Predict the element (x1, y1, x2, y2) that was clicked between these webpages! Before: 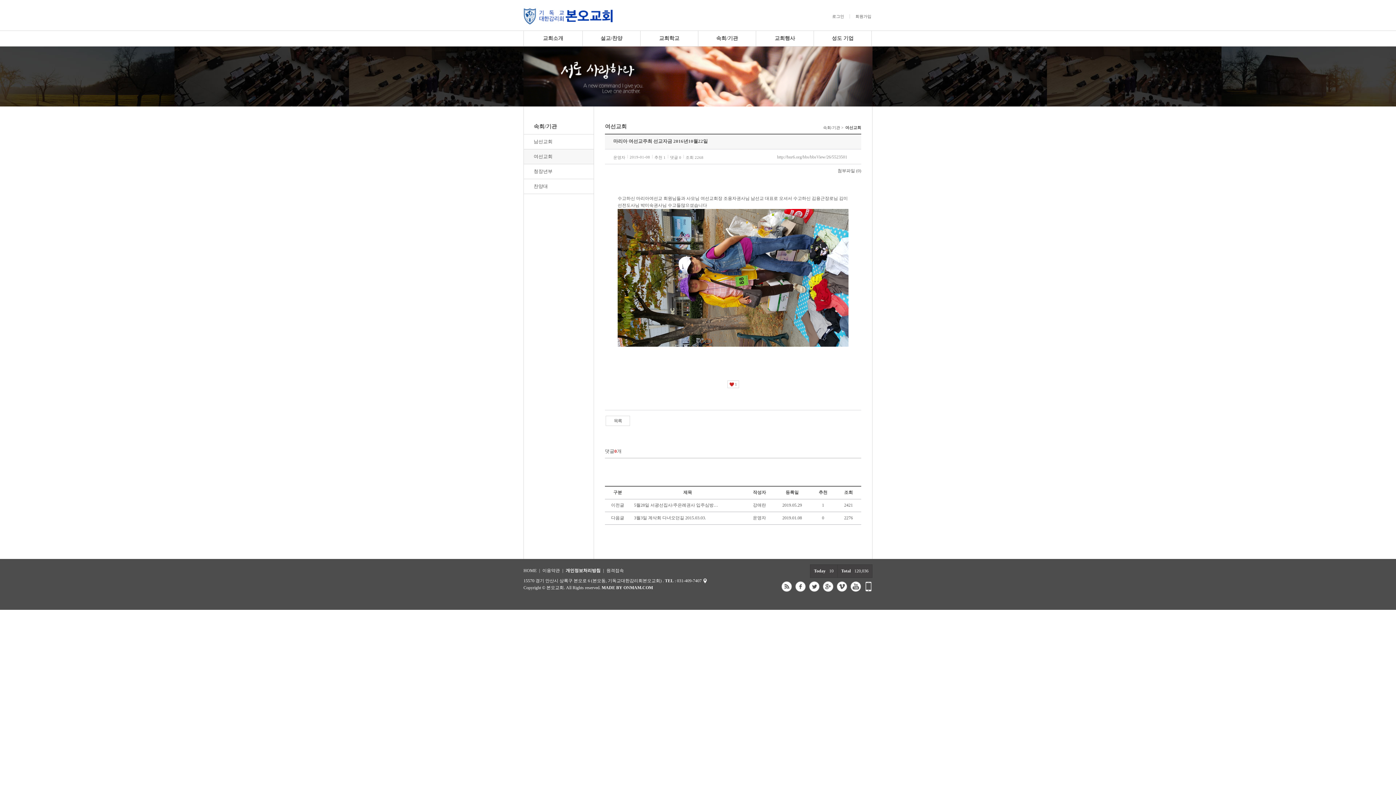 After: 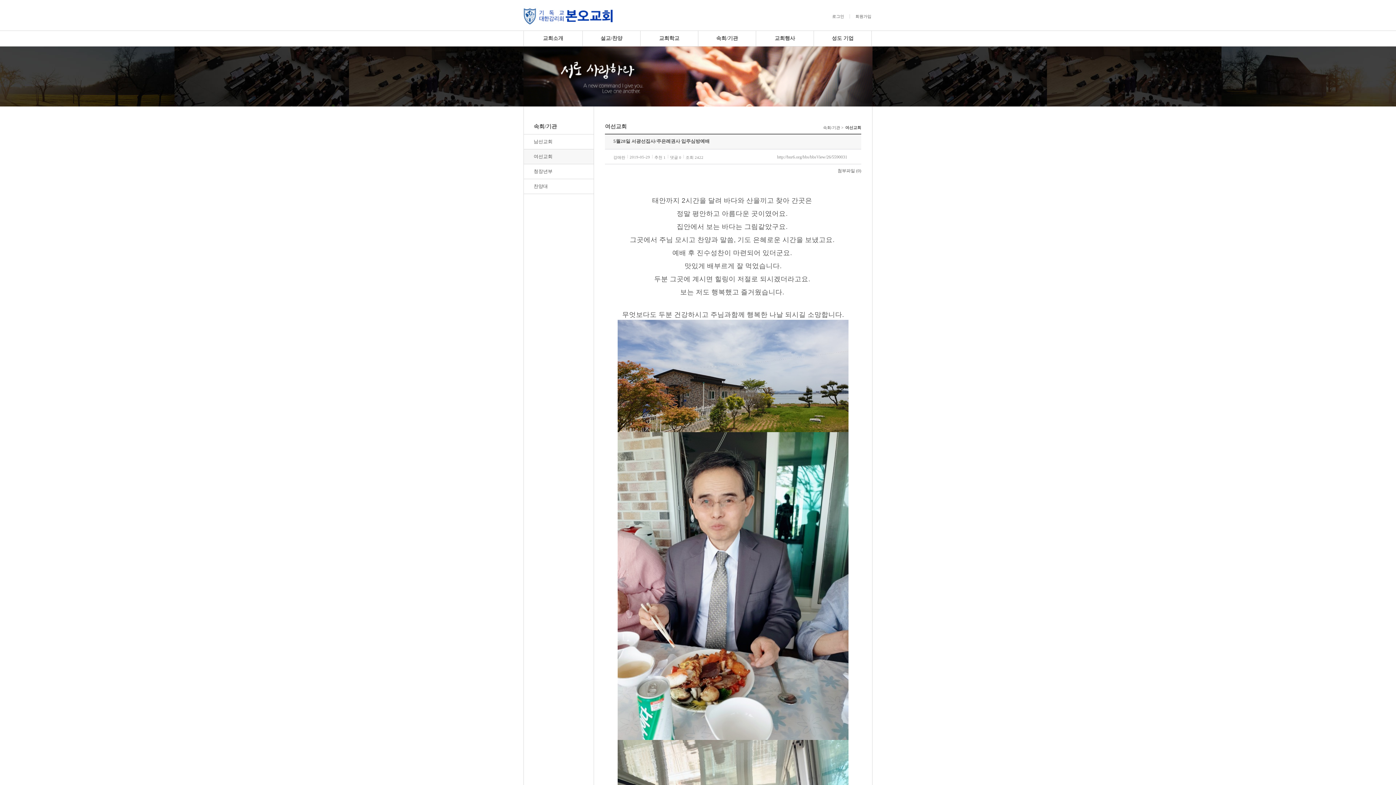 Action: bbox: (634, 502, 721, 508) label: 5월28일 서광선집사/주은례권사 입주심방예배